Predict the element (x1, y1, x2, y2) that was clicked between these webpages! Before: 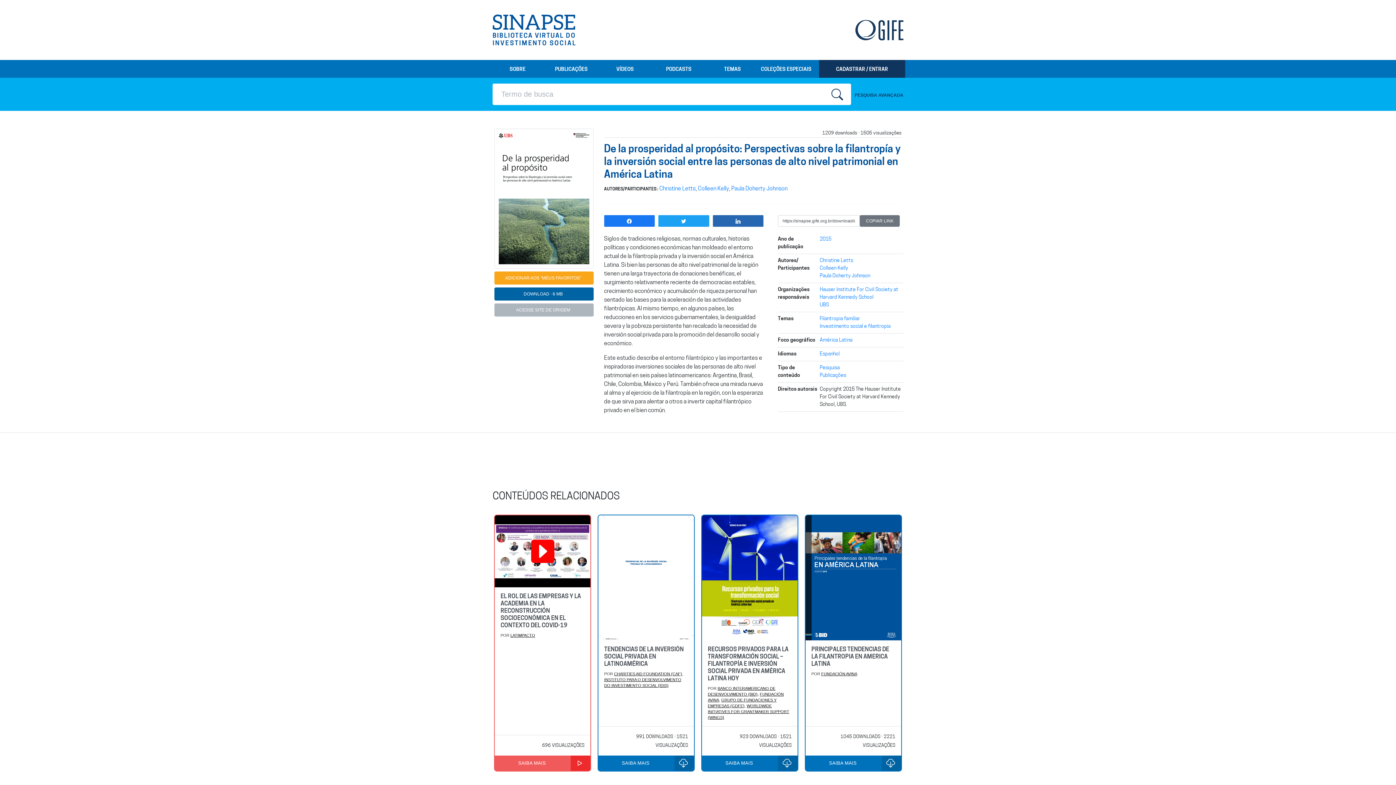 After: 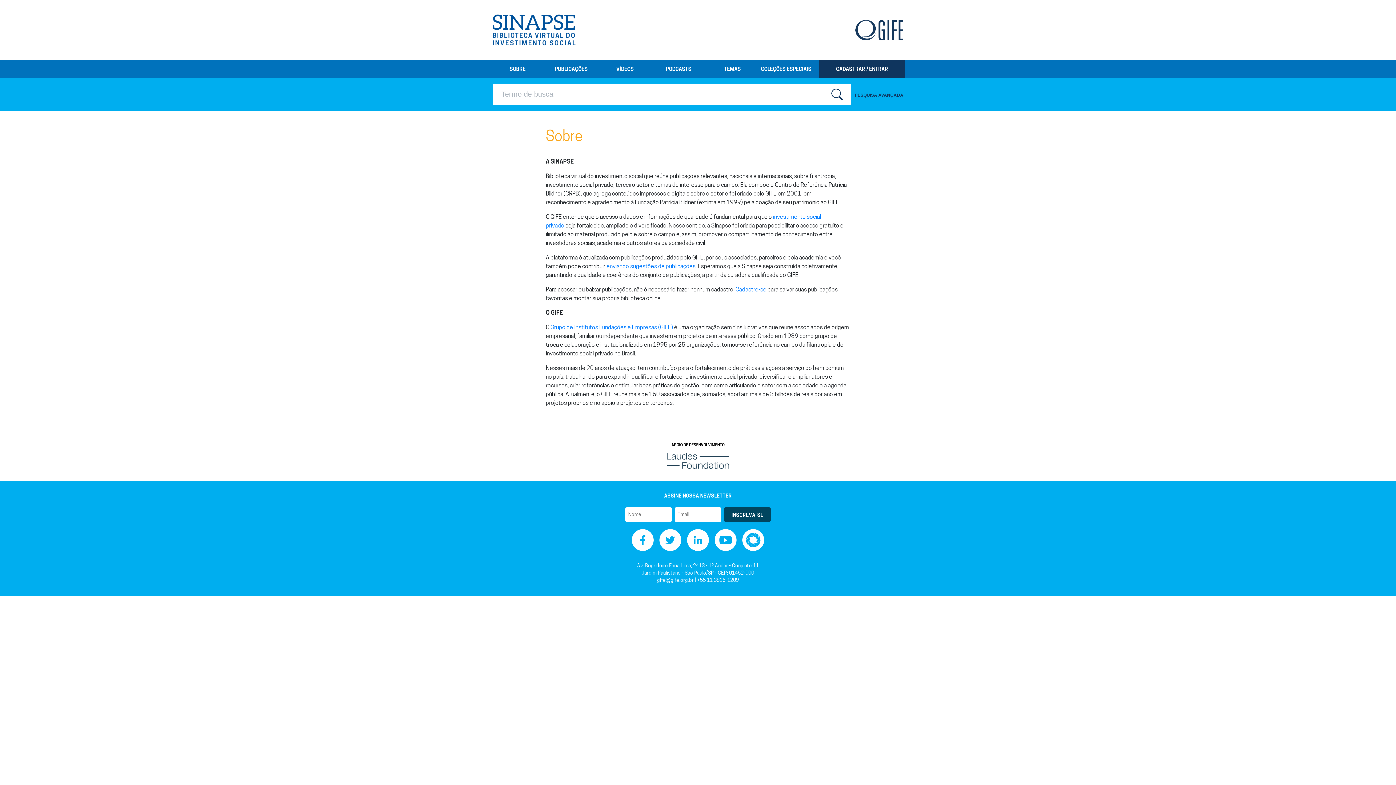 Action: bbox: (490, 60, 544, 77) label: SOBRE